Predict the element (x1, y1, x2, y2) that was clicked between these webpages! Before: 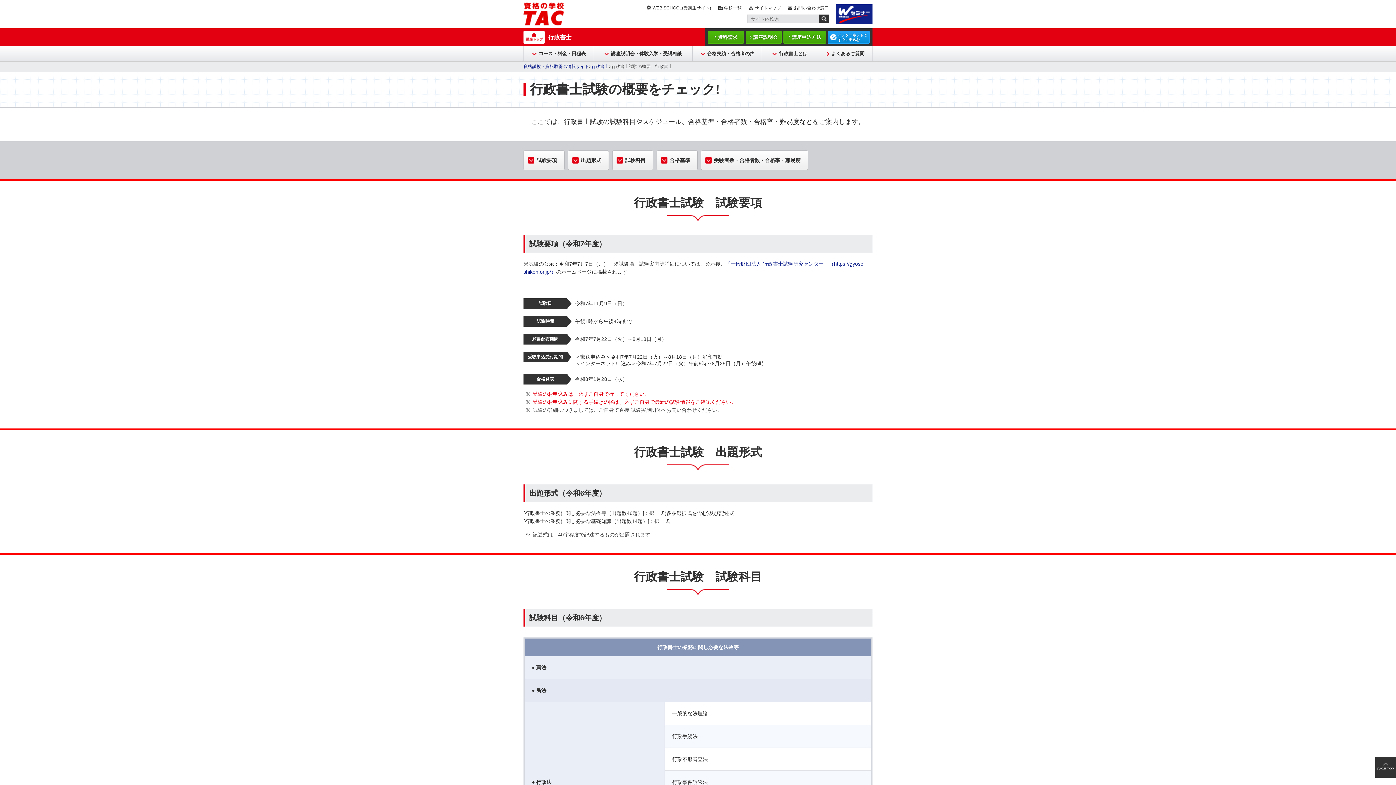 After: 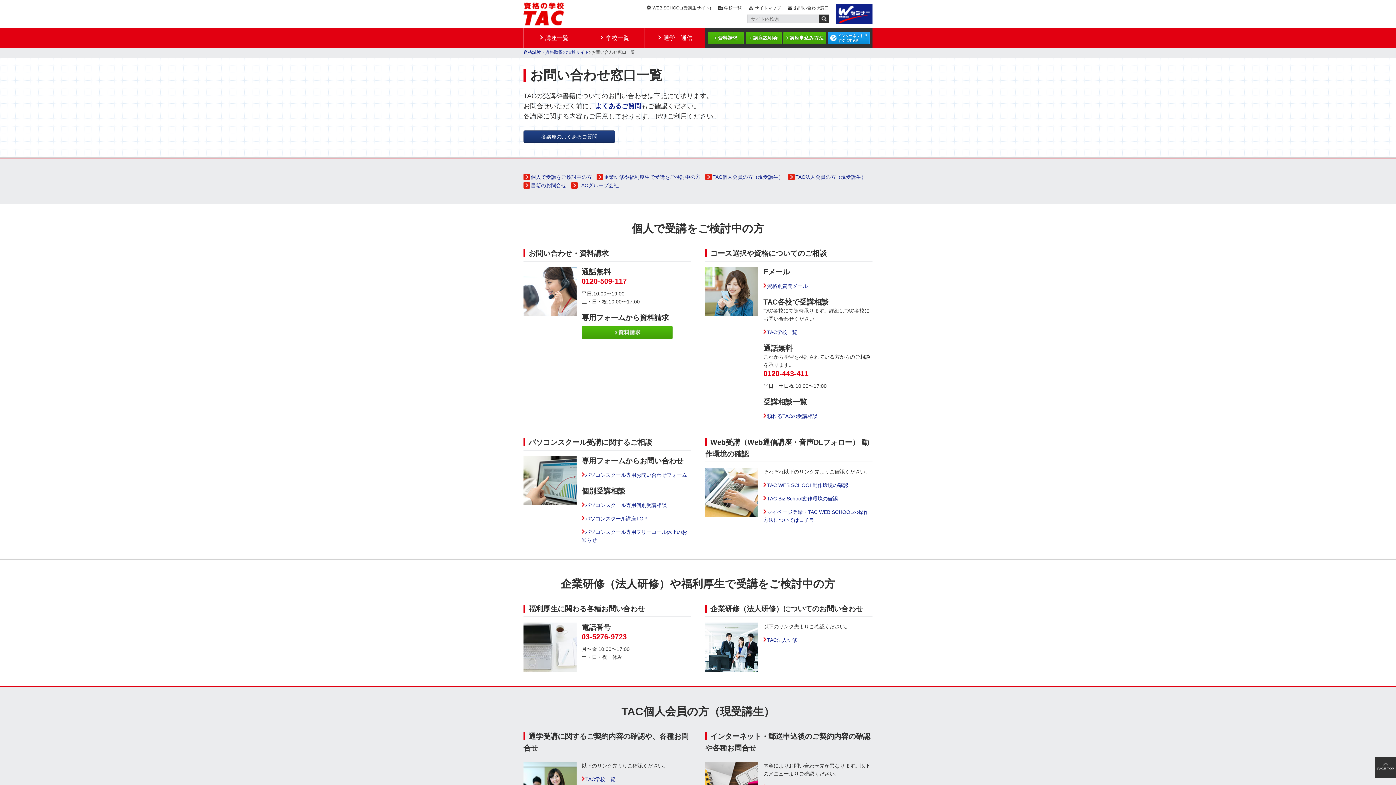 Action: label: お問い合わせ窓口 bbox: (794, 5, 829, 10)